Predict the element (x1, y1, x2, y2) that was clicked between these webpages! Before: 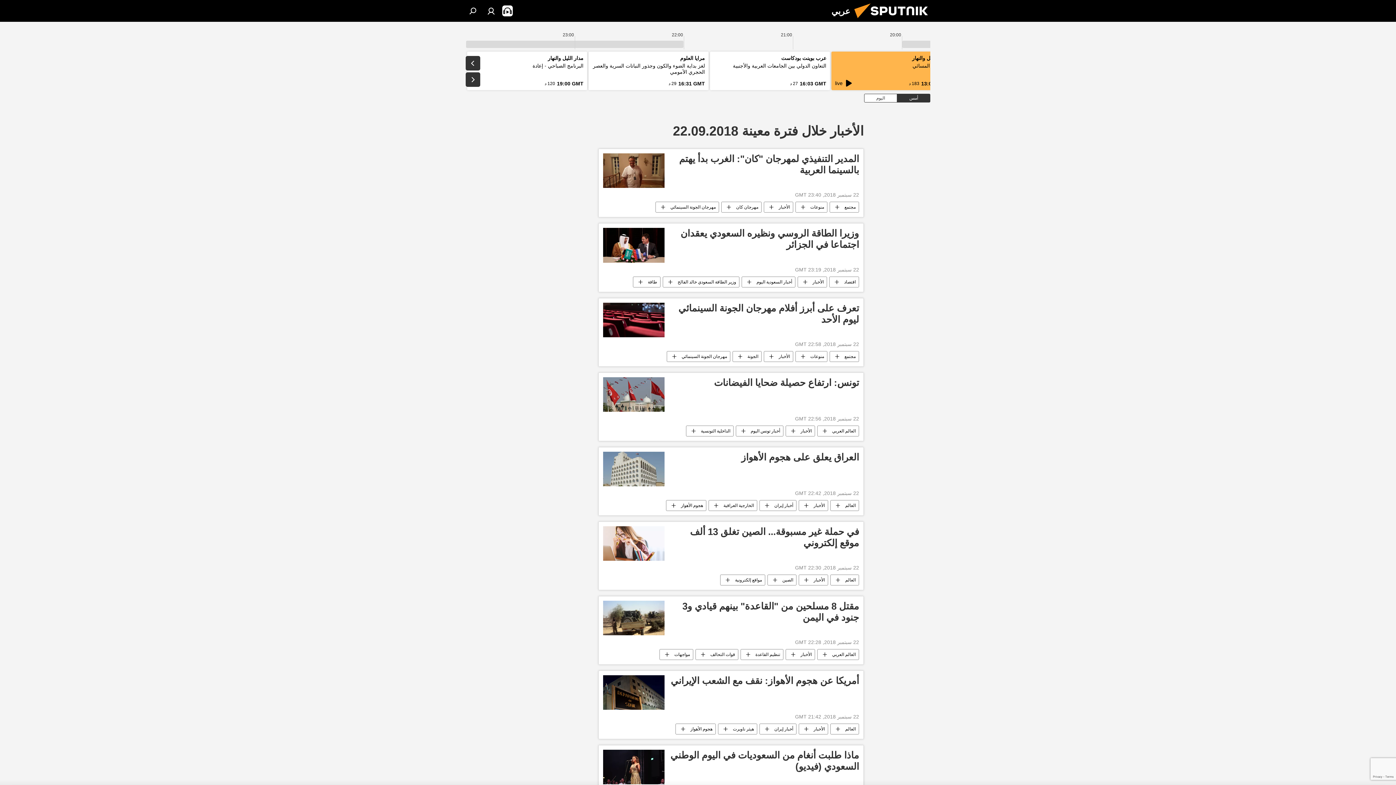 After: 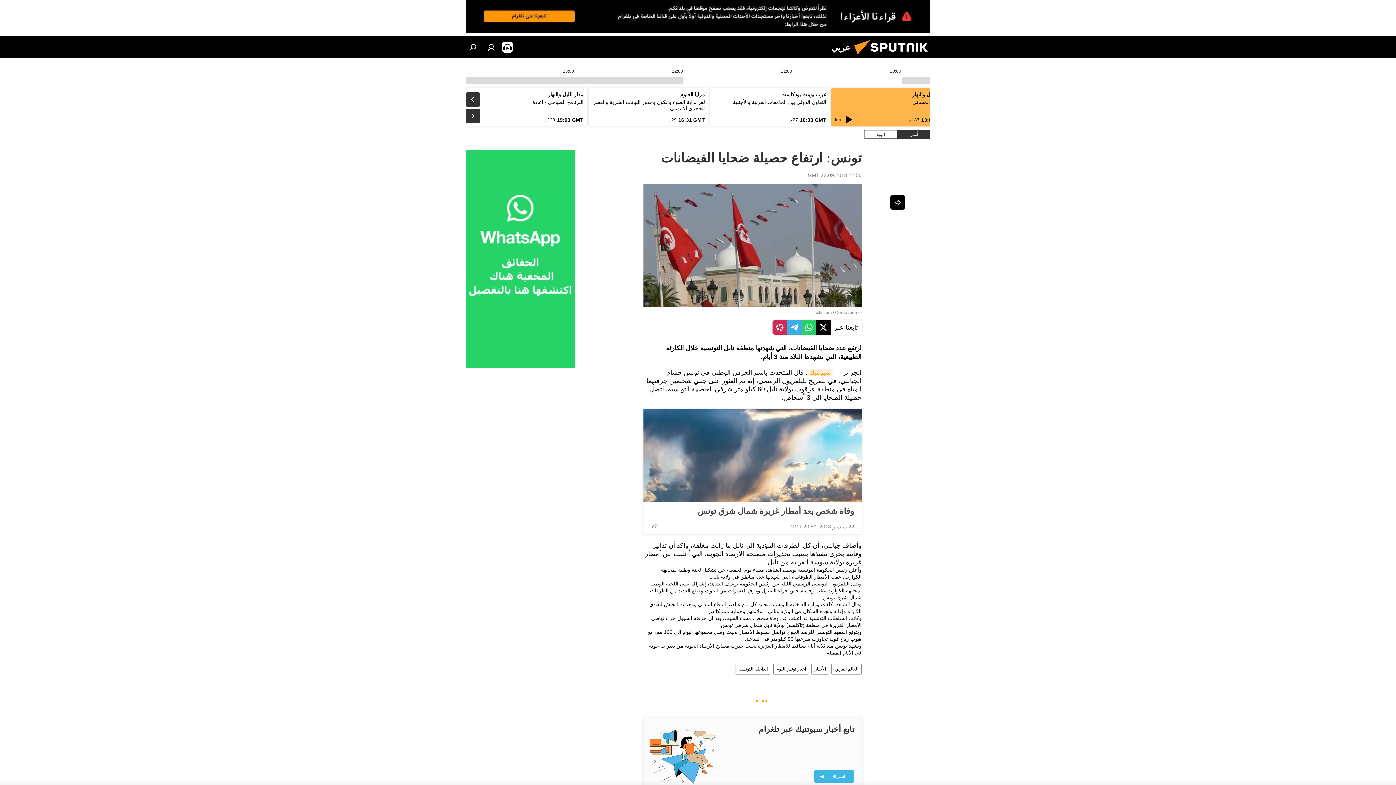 Action: bbox: (669, 377, 859, 411) label: تونس: ارتفاع حصيلة ضحايا الفيضانات